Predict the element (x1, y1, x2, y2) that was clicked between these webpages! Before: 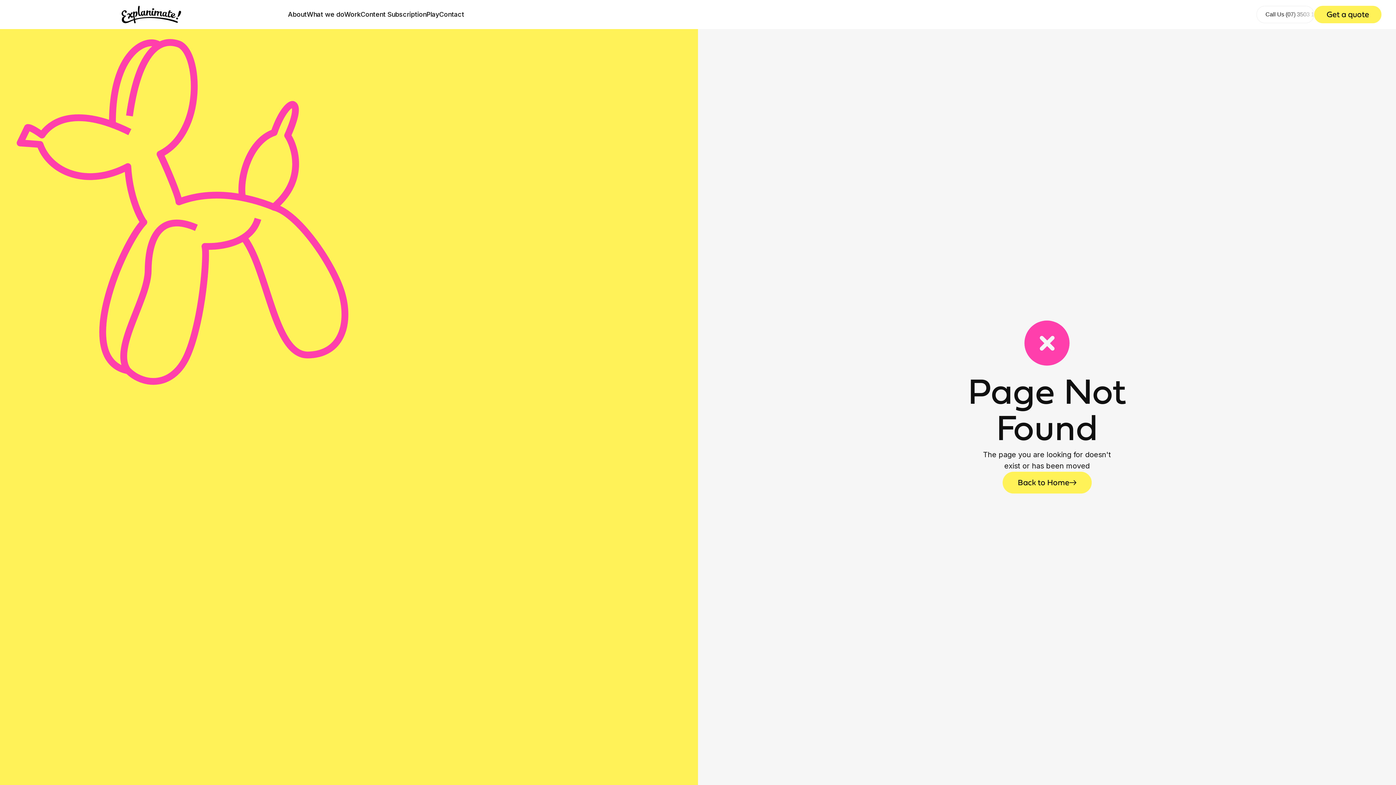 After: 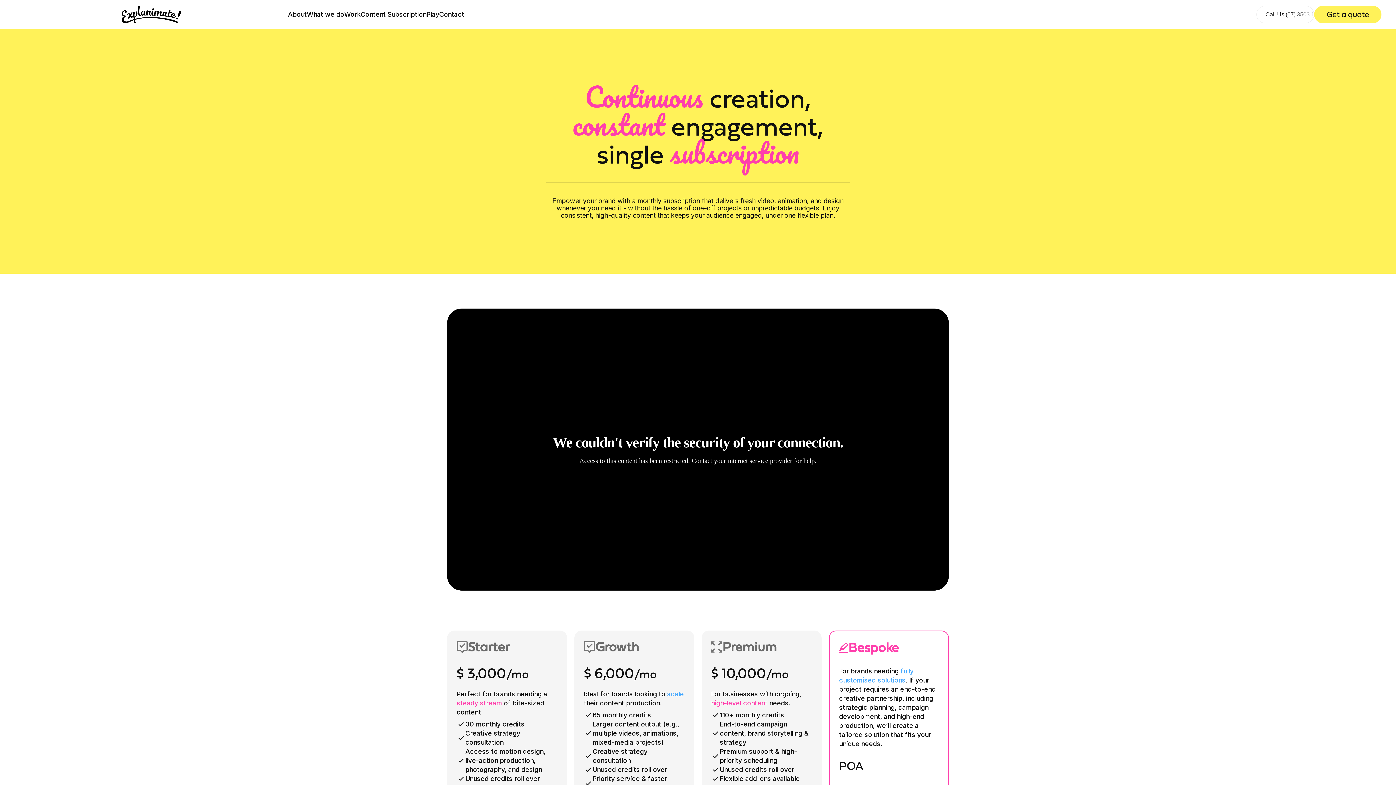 Action: bbox: (360, 9, 426, 19) label: Content Subscription